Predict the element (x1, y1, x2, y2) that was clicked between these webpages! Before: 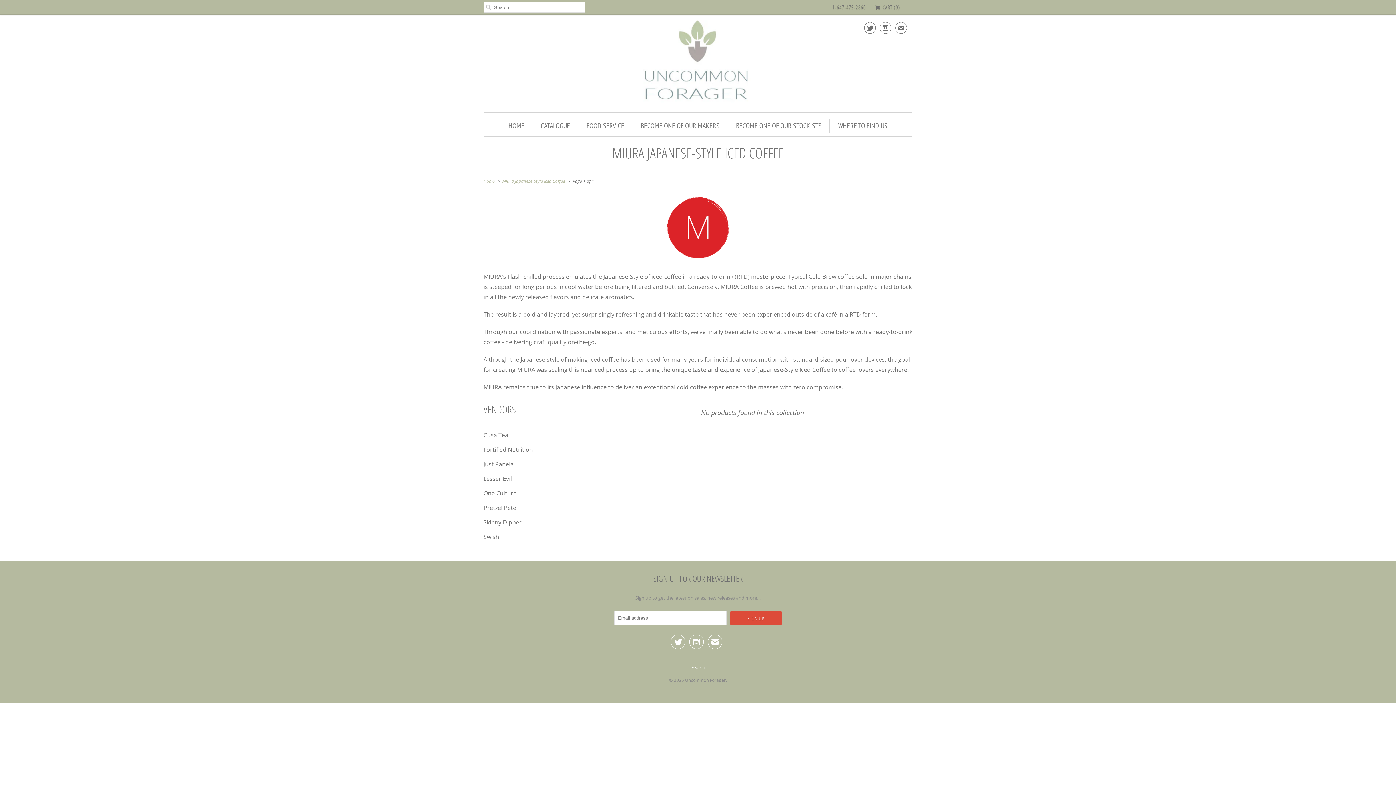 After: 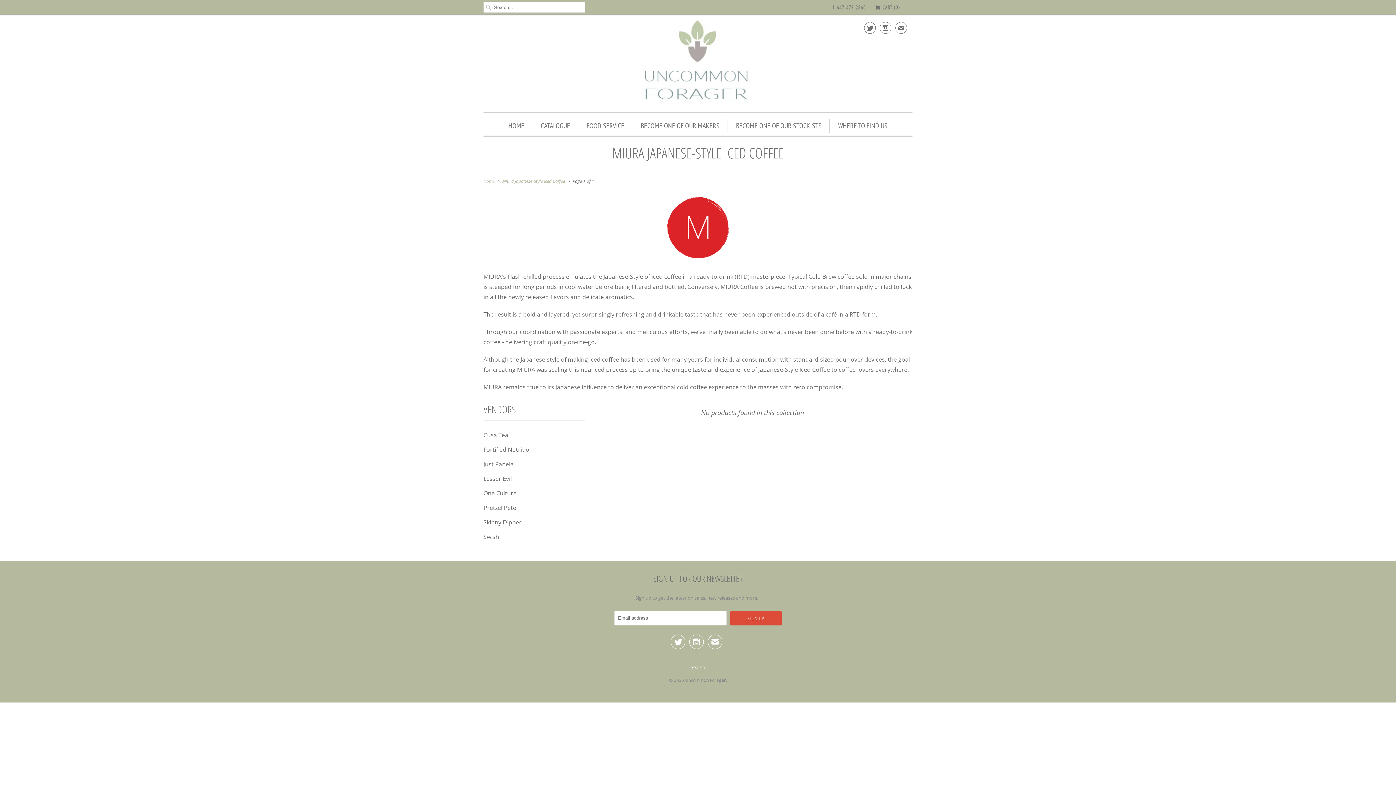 Action: bbox: (895, 23, 907, 35) label: ✉